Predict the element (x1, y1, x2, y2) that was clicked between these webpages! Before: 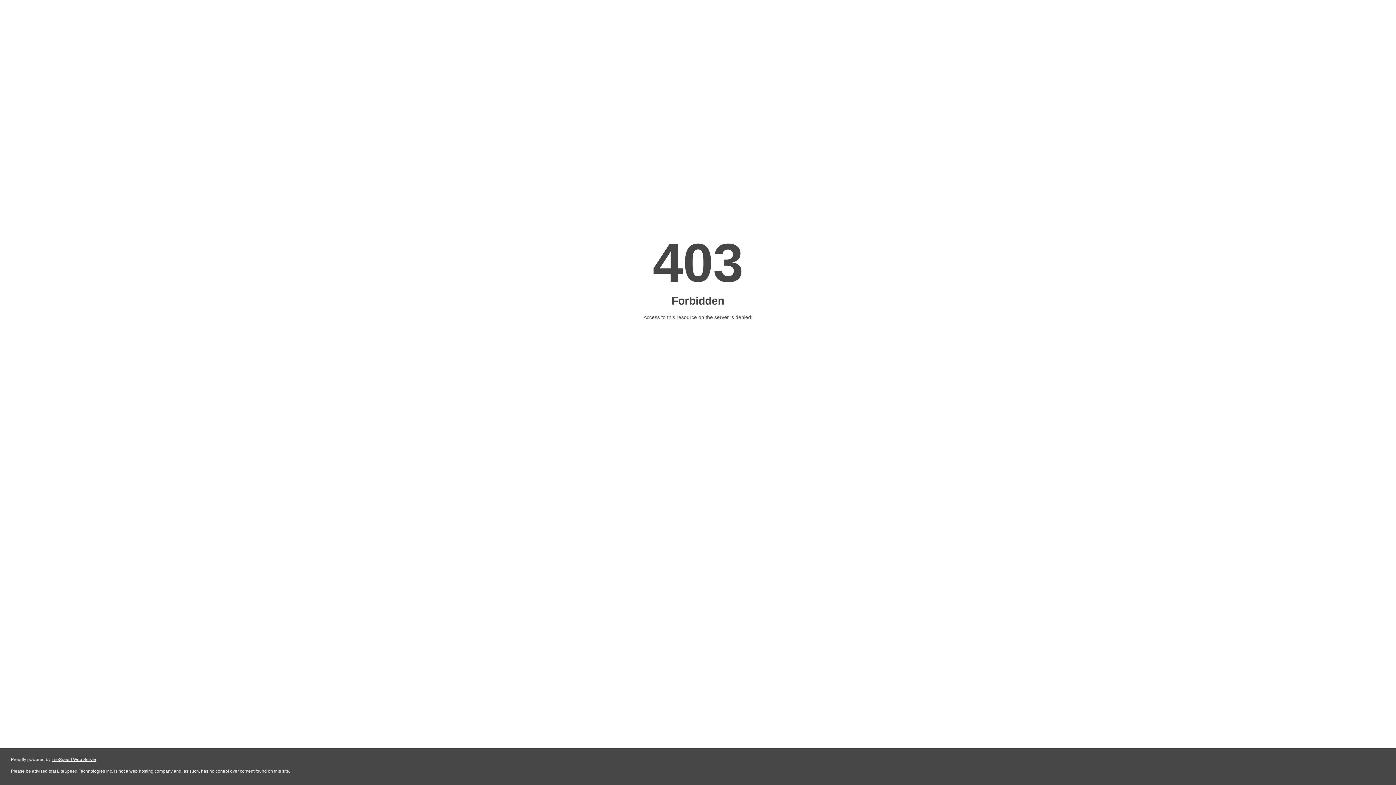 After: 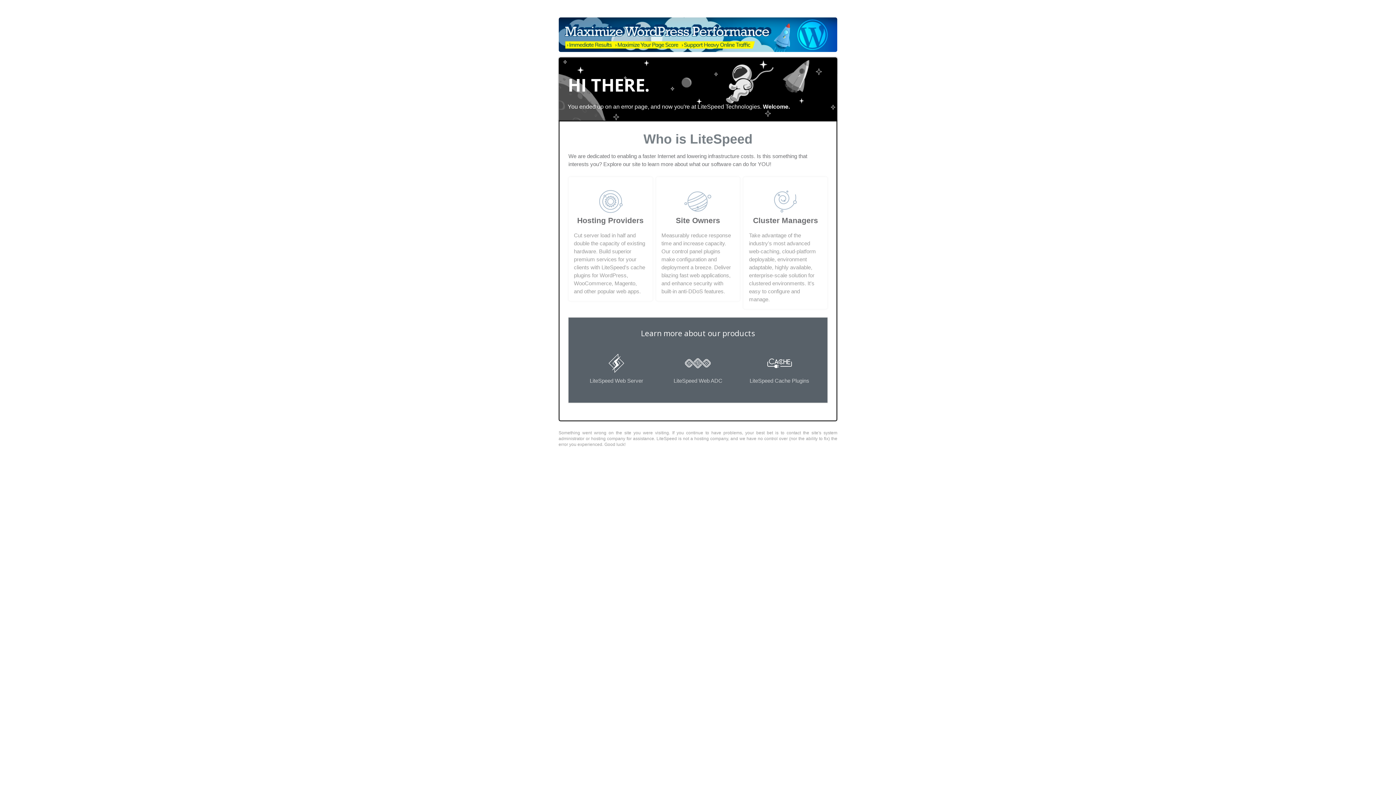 Action: bbox: (51, 757, 96, 762) label: LiteSpeed Web Server